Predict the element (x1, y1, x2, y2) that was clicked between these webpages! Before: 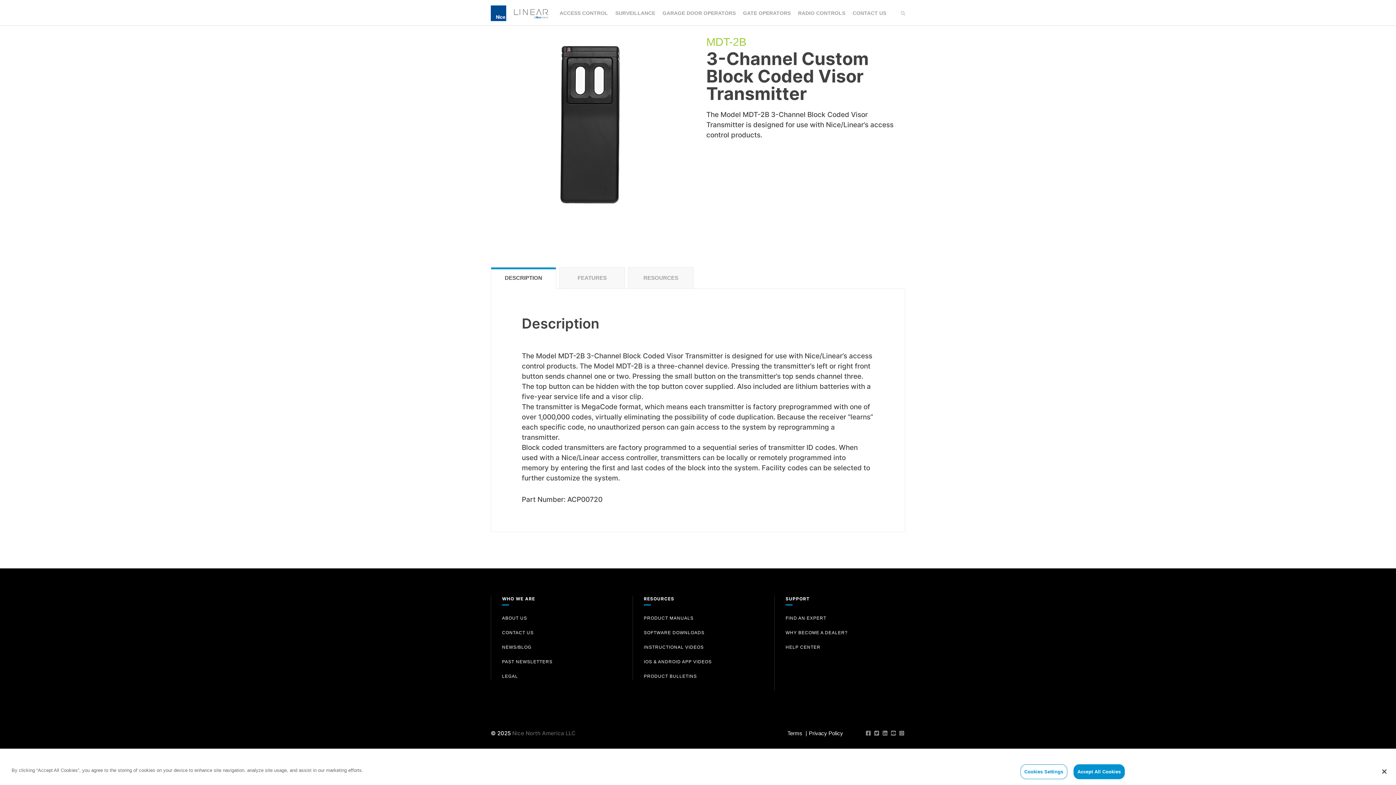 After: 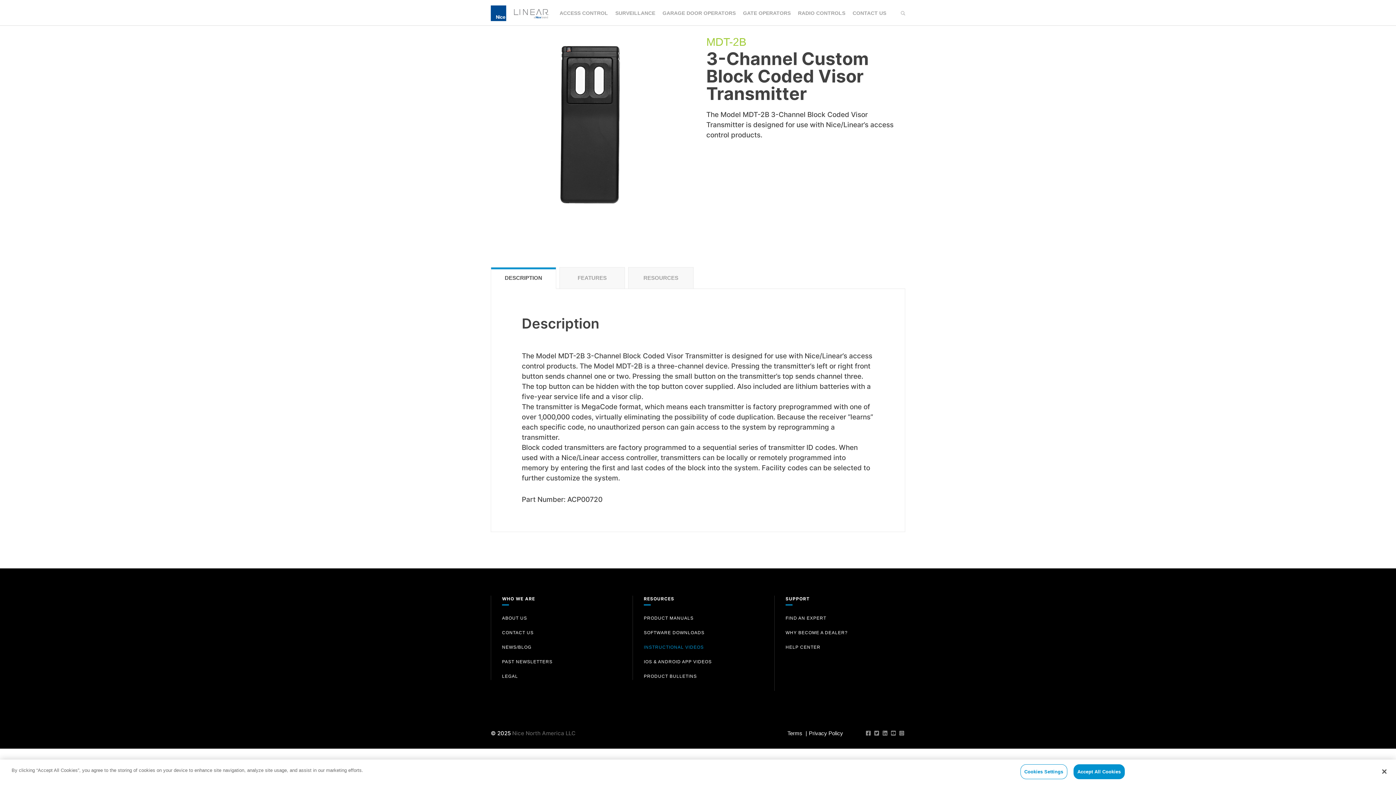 Action: bbox: (644, 645, 704, 650) label: INSTRUCTIONAL VIDEOS